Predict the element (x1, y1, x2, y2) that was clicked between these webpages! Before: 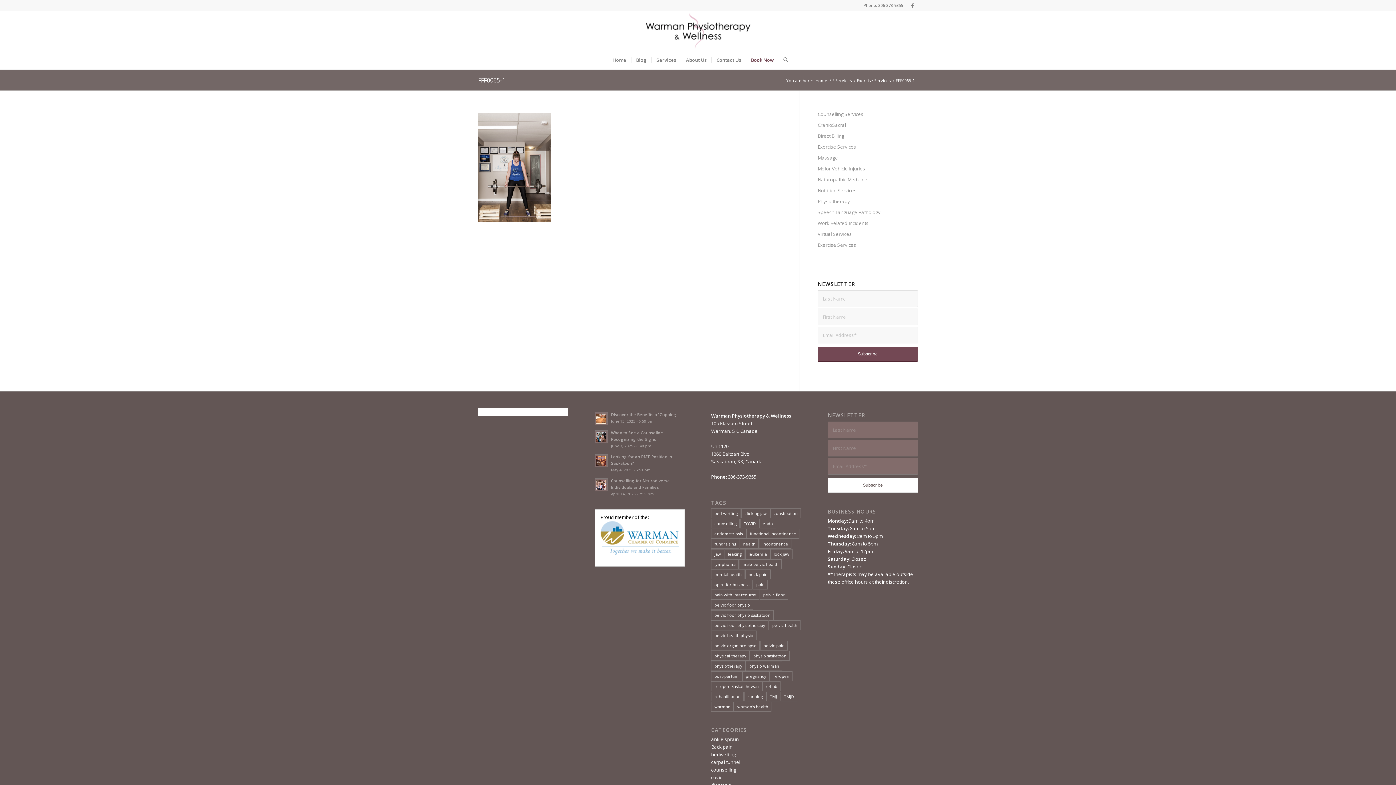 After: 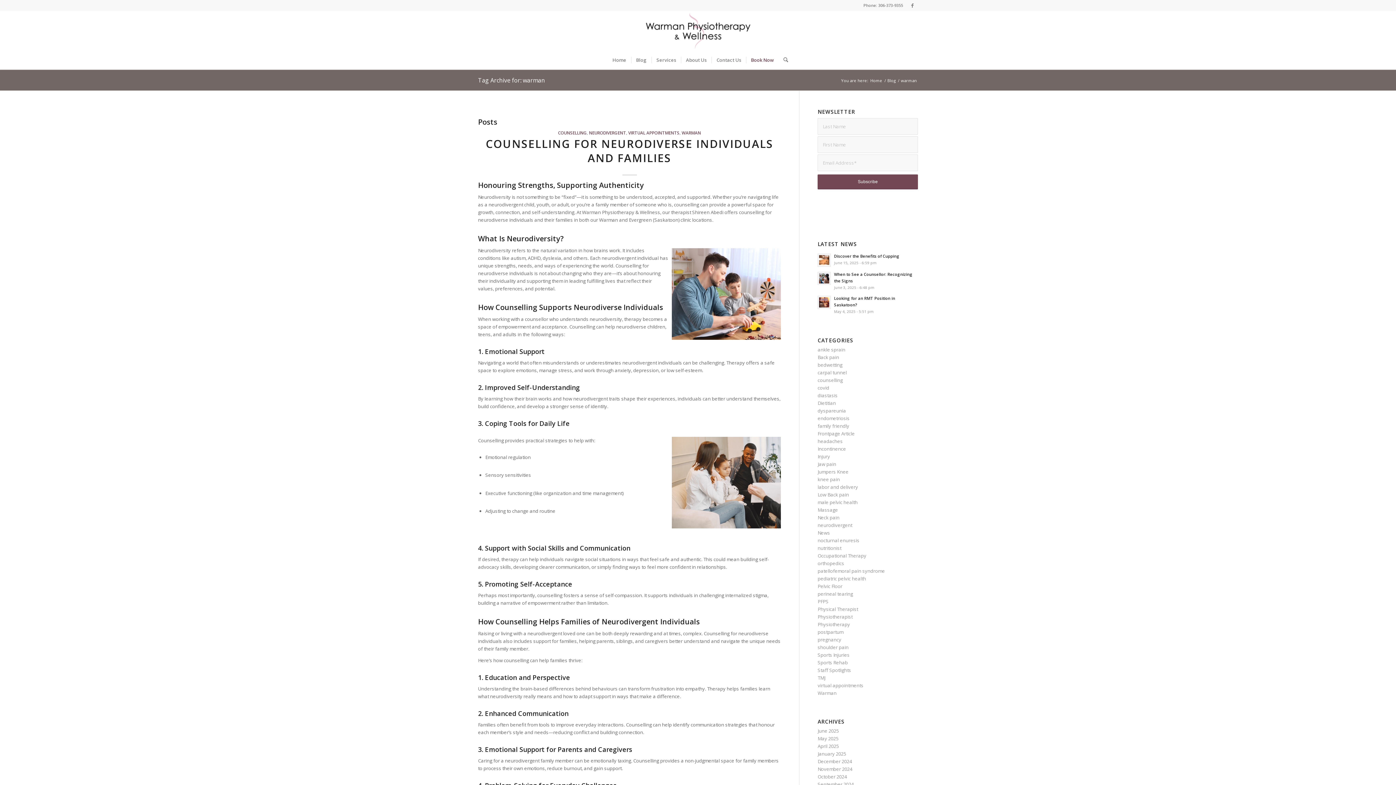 Action: label: warman (2 items) bbox: (711, 702, 733, 712)